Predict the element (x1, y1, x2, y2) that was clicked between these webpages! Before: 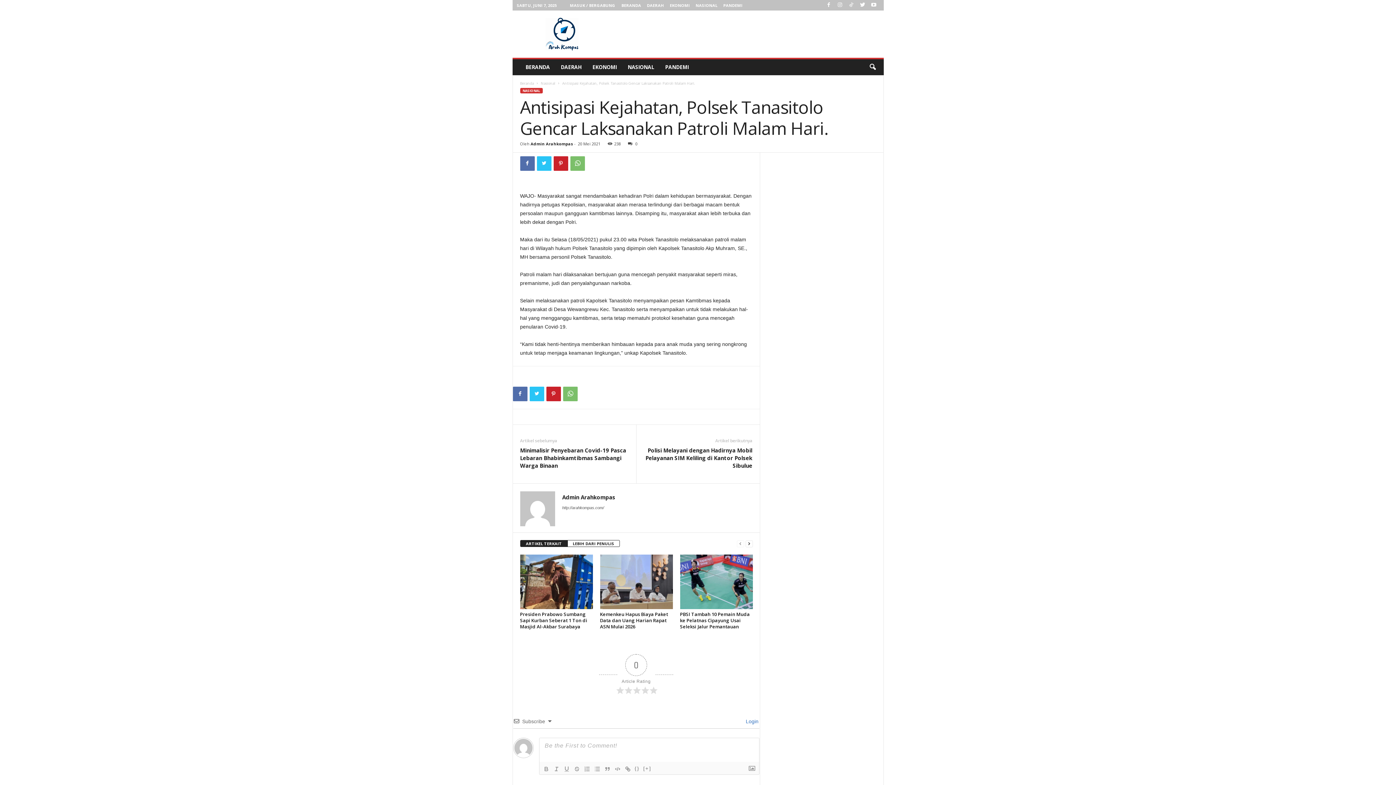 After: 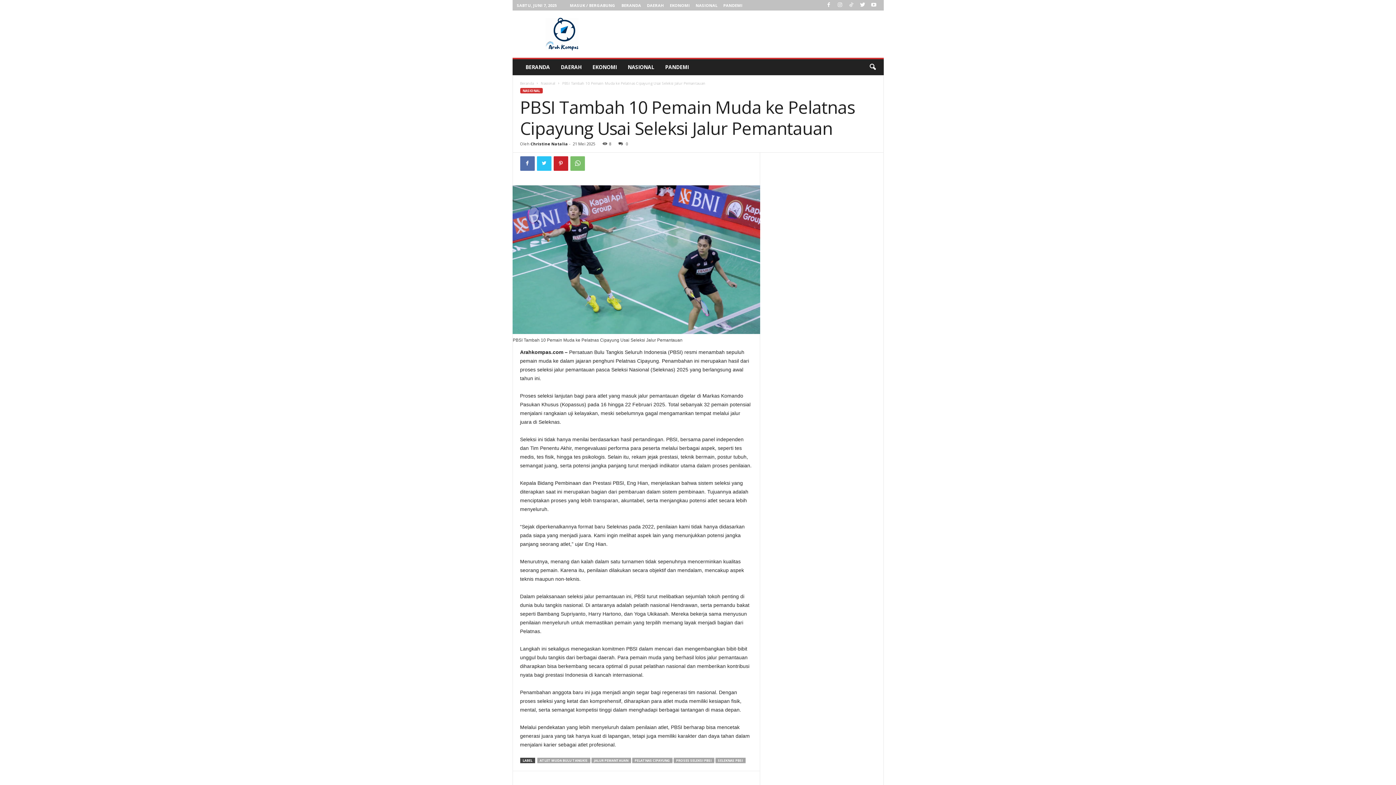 Action: label: PBSI Tambah 10 Pemain Muda ke Pelatnas Cipayung Usai Seleksi Jalur Pemantauan bbox: (680, 611, 750, 630)